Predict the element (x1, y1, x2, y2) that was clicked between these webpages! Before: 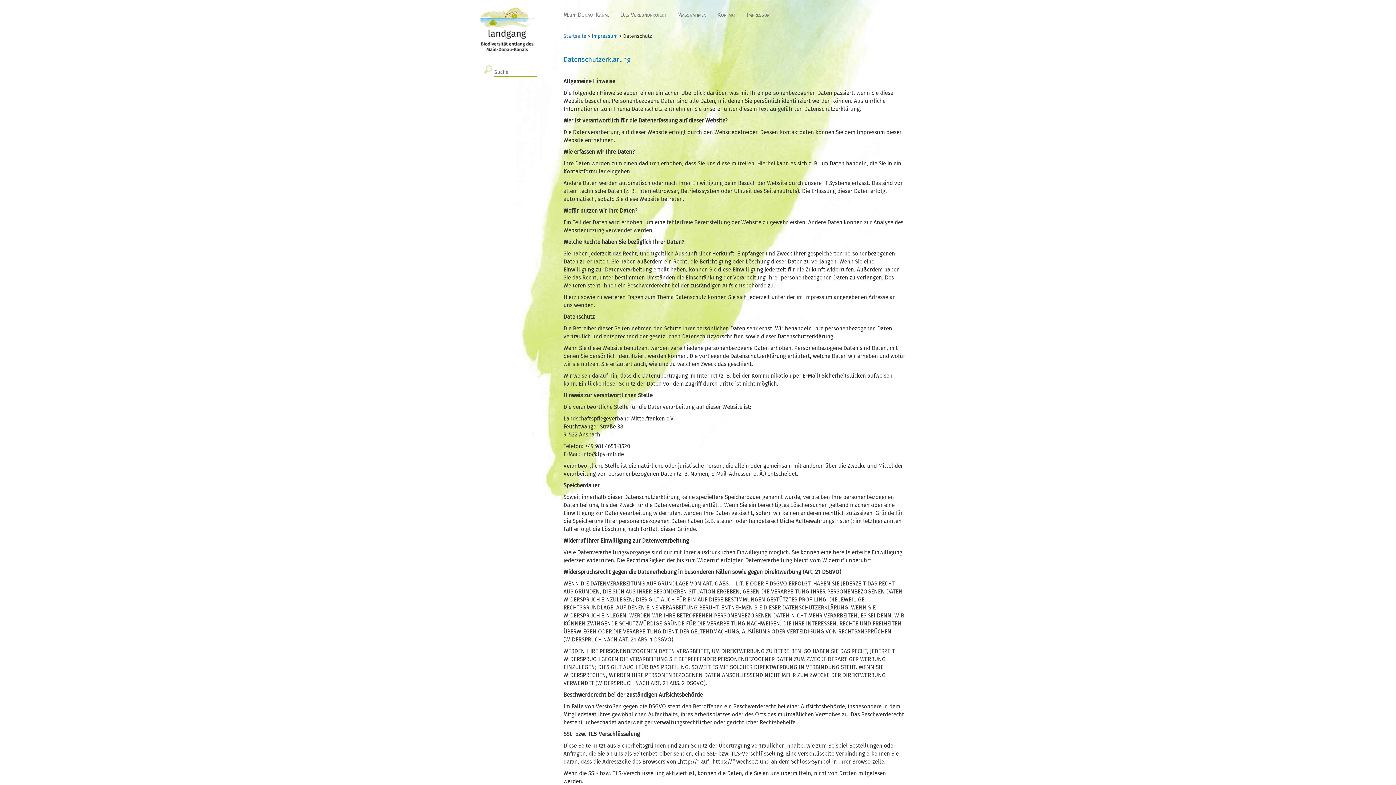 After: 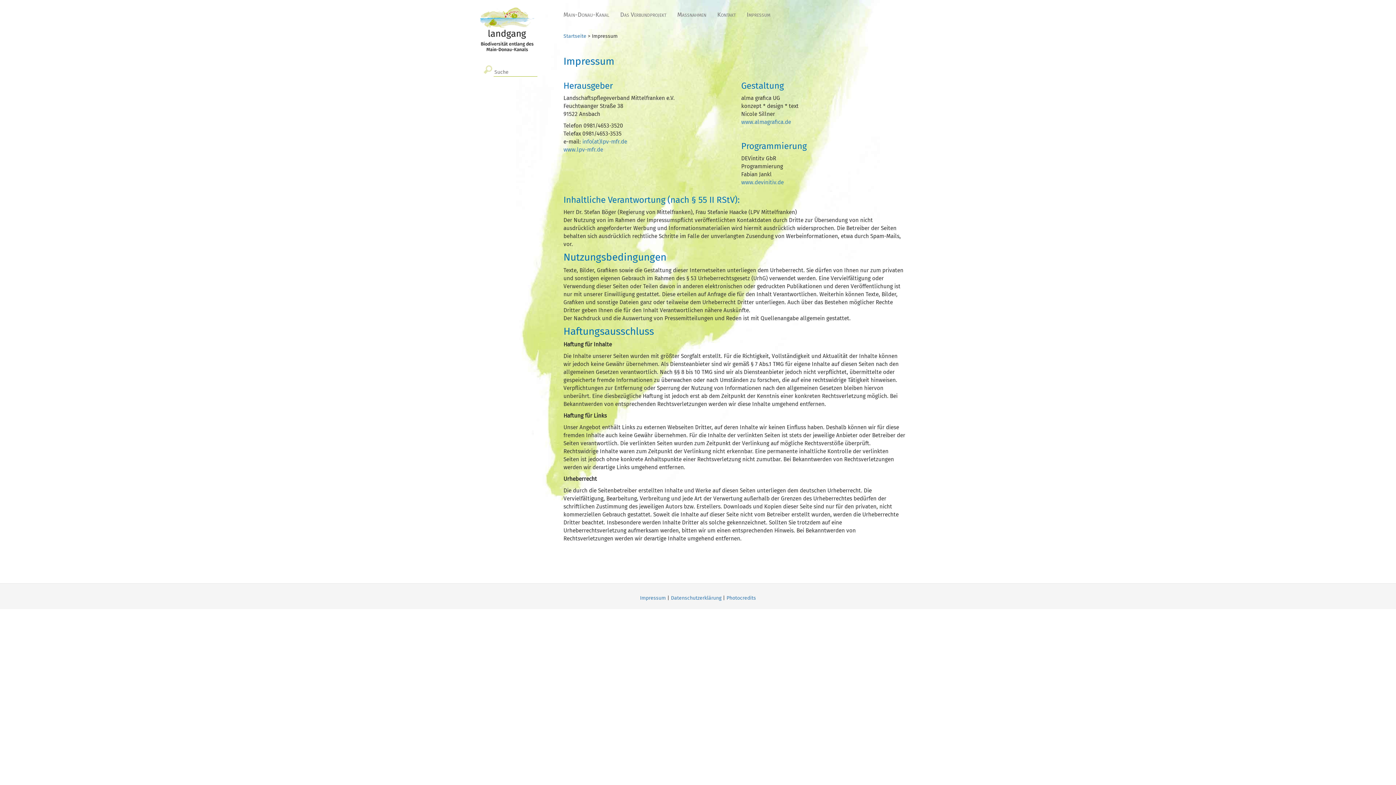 Action: bbox: (741, 7, 776, 21) label: Impressum